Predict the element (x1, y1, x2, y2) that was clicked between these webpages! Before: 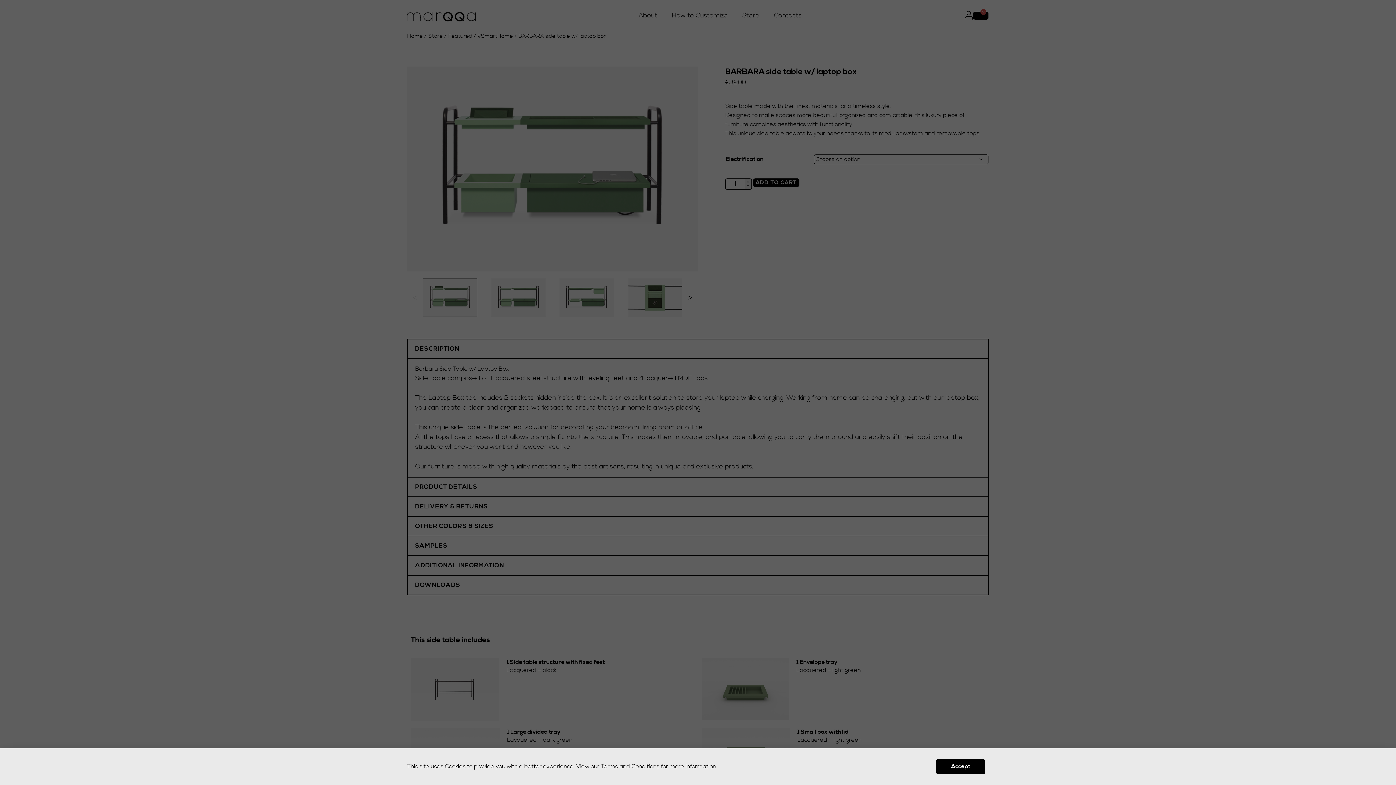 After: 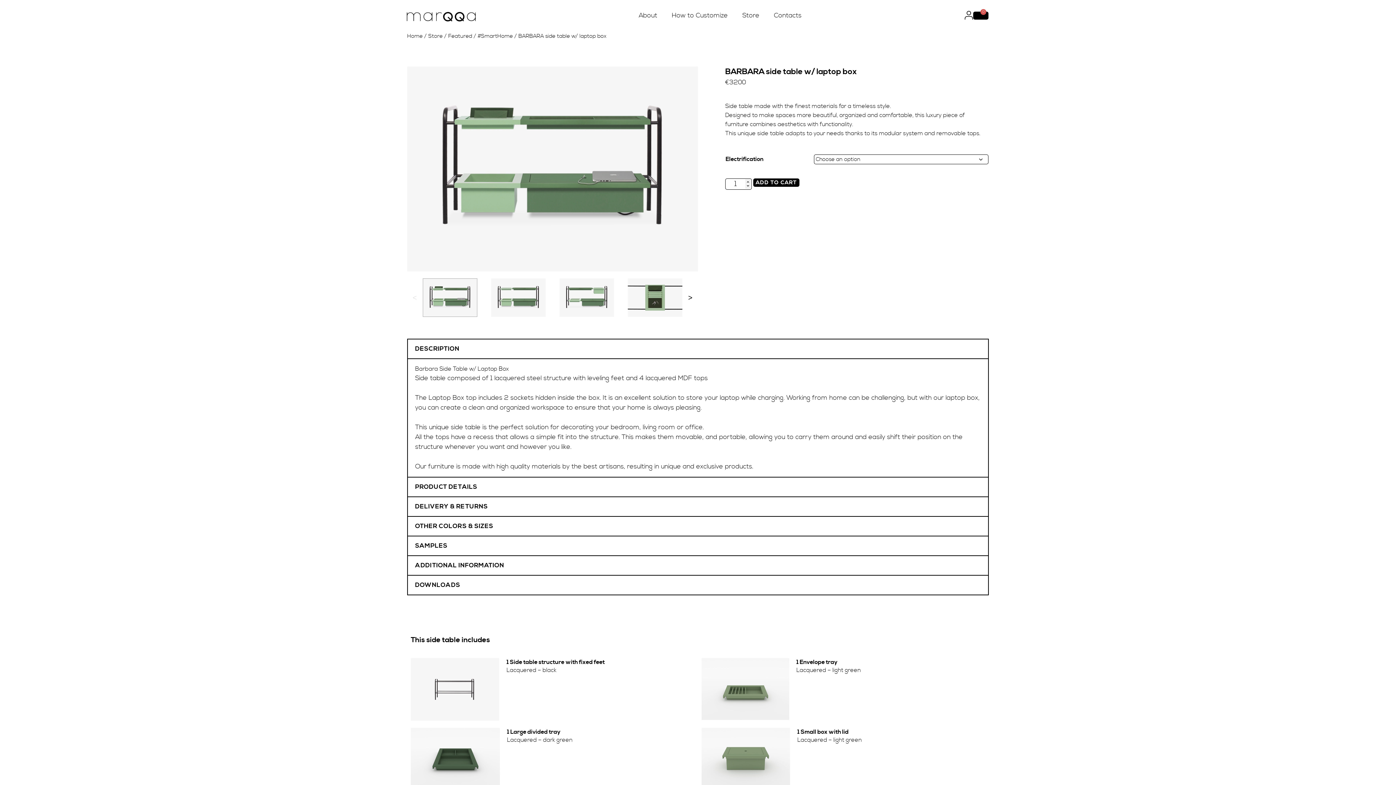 Action: bbox: (936, 759, 985, 774) label: Accept